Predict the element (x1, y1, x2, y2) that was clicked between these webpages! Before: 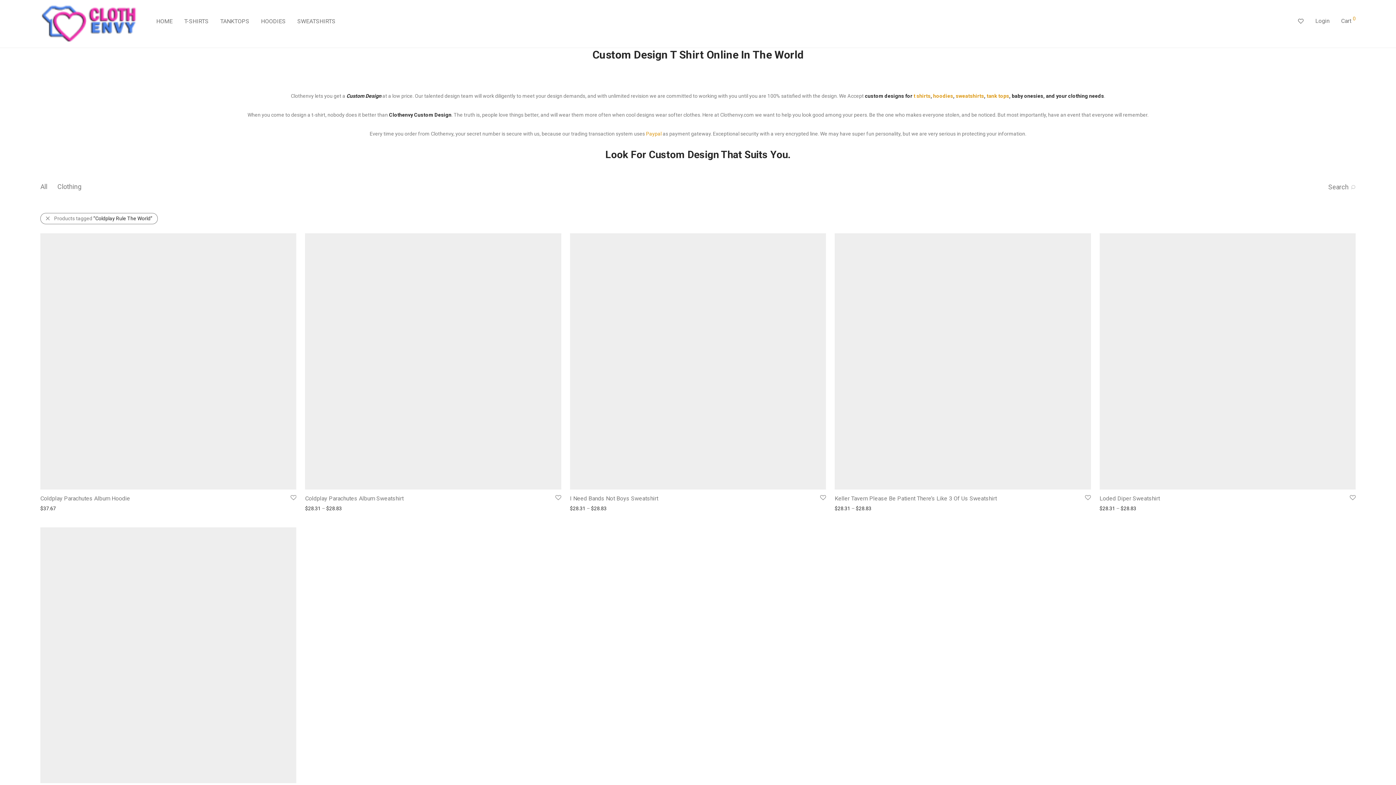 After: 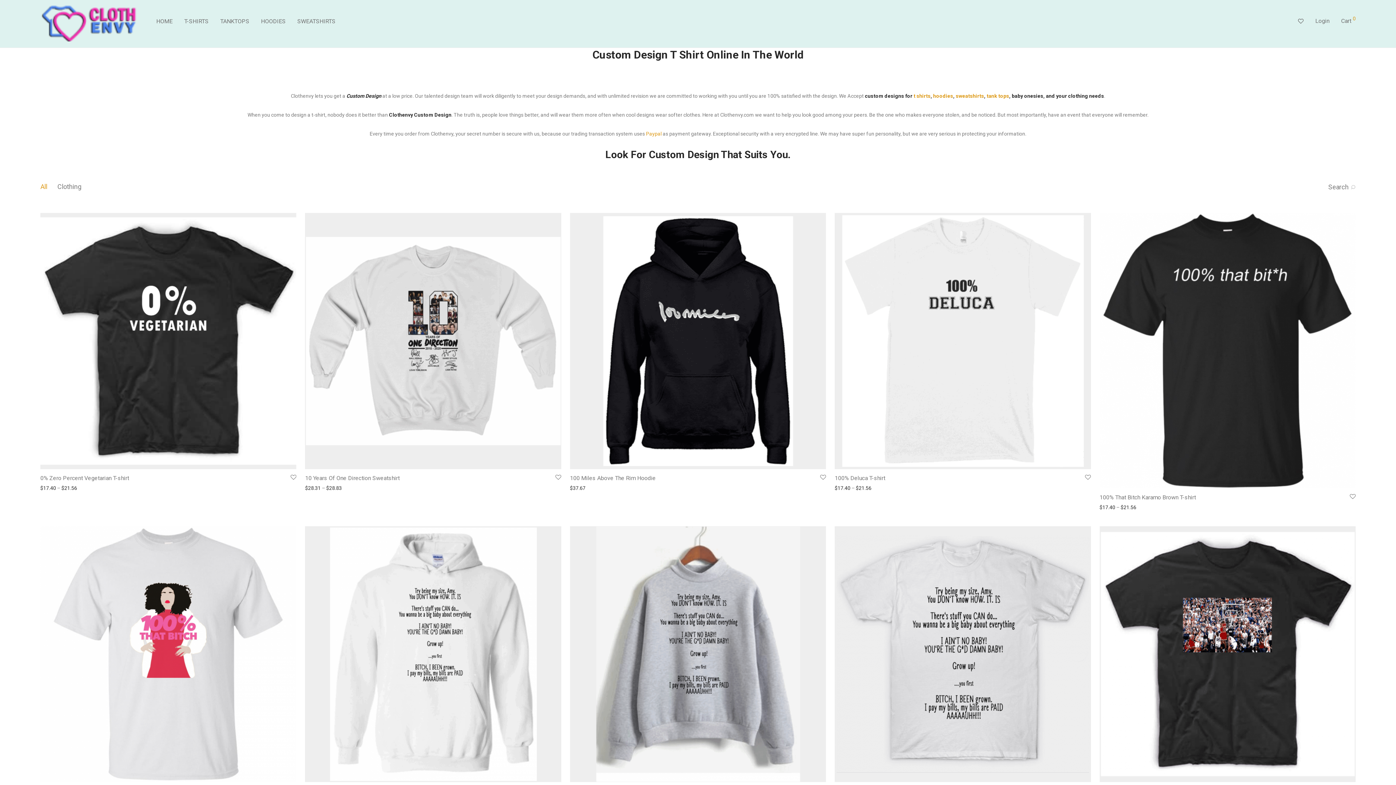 Action: bbox: (40, 1, 137, 41)